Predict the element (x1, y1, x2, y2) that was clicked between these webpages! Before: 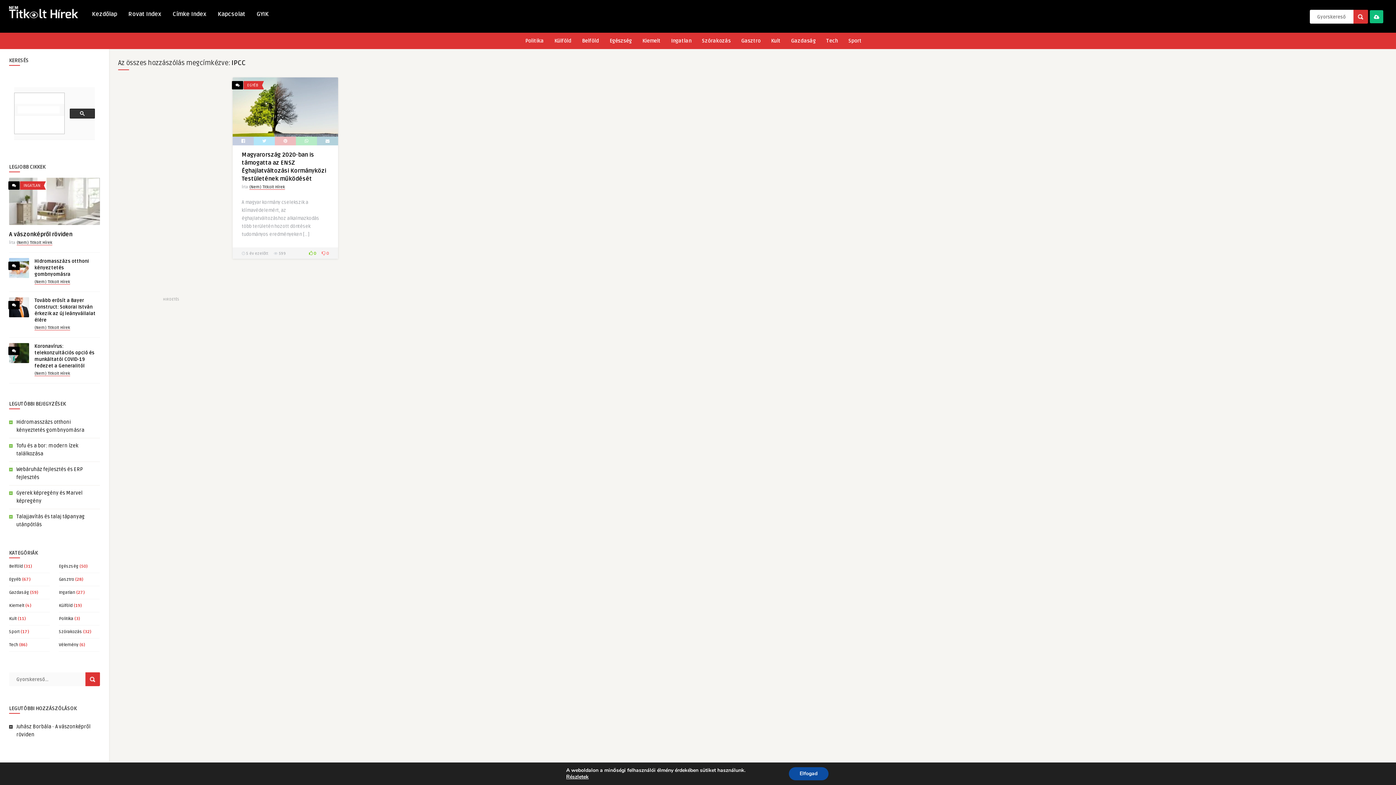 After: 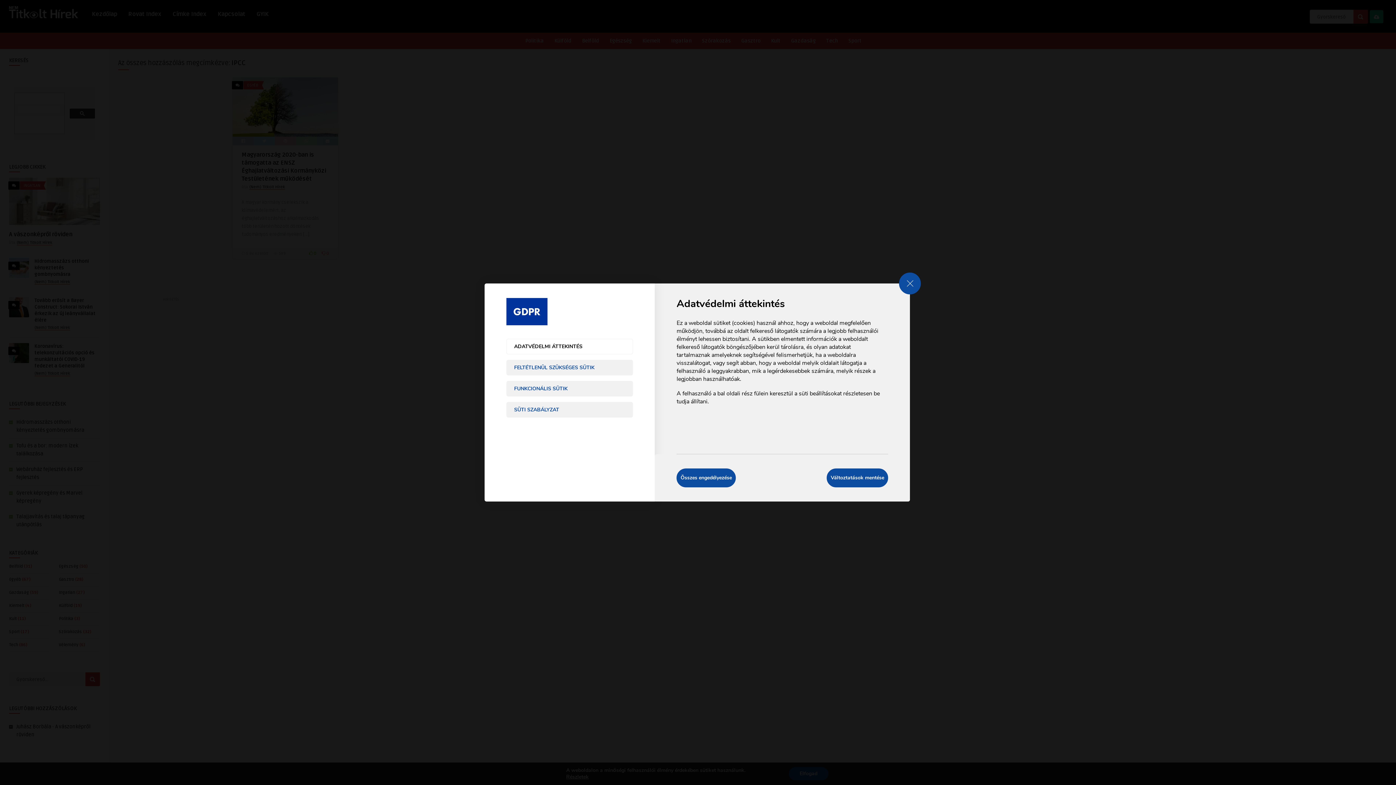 Action: bbox: (566, 774, 588, 780) label: Részletek